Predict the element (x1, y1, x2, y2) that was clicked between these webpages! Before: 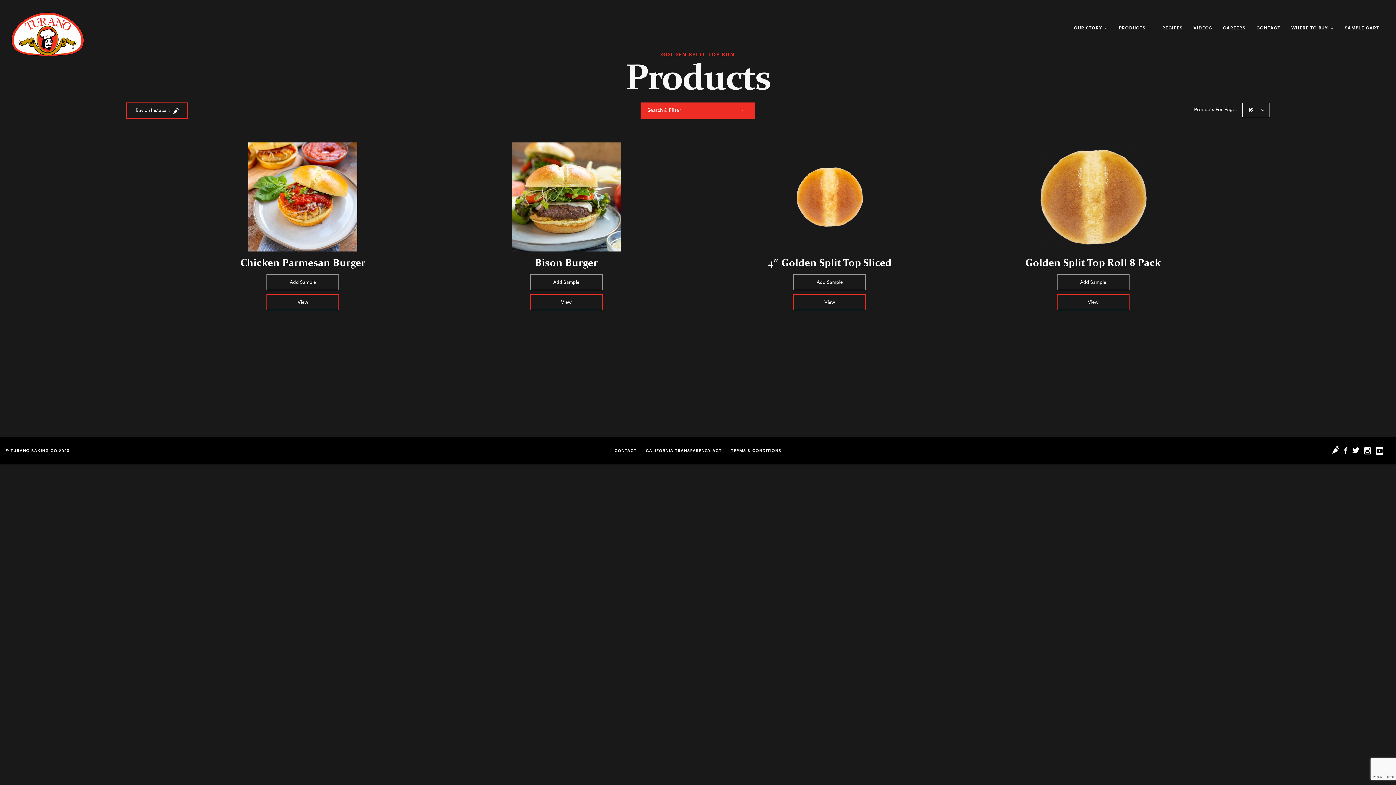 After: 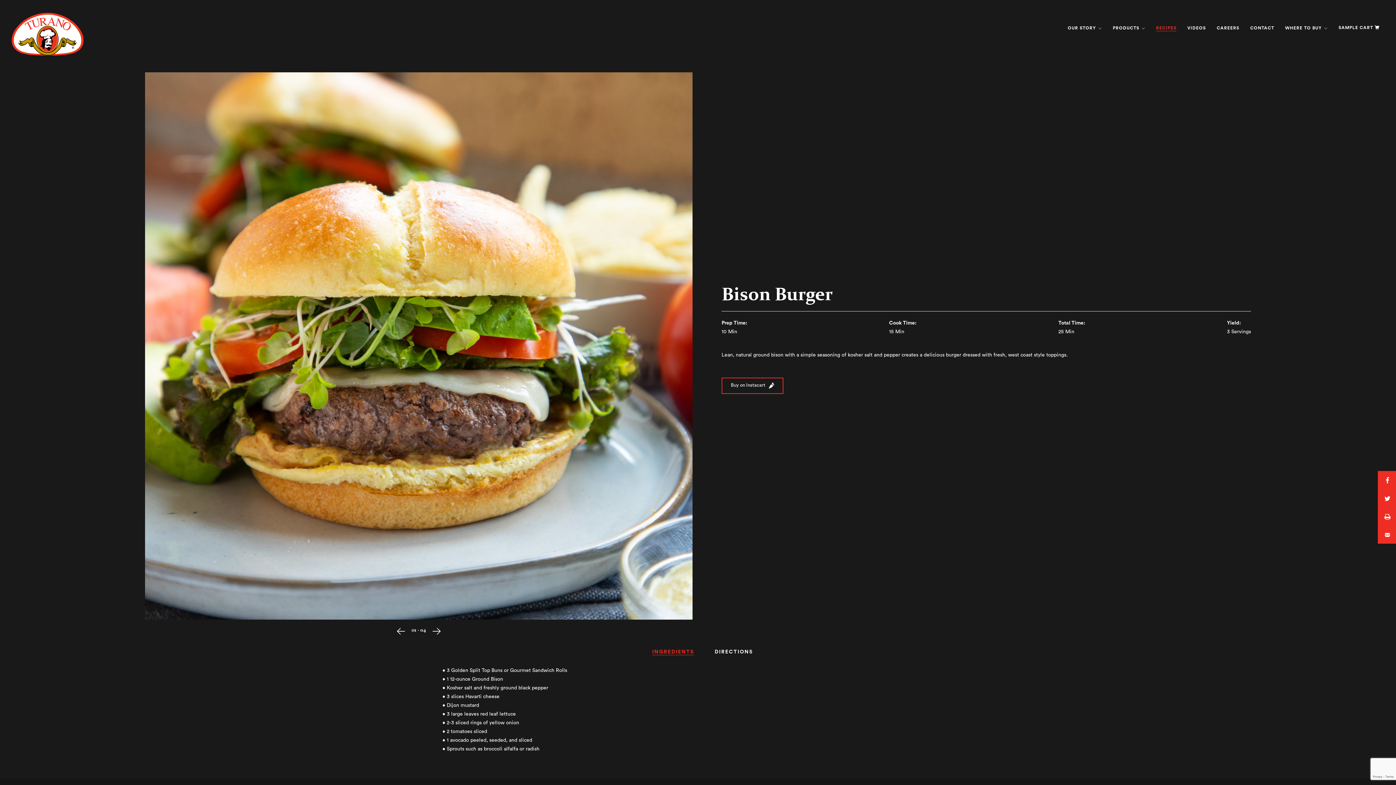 Action: bbox: (438, 294, 694, 310) label: View